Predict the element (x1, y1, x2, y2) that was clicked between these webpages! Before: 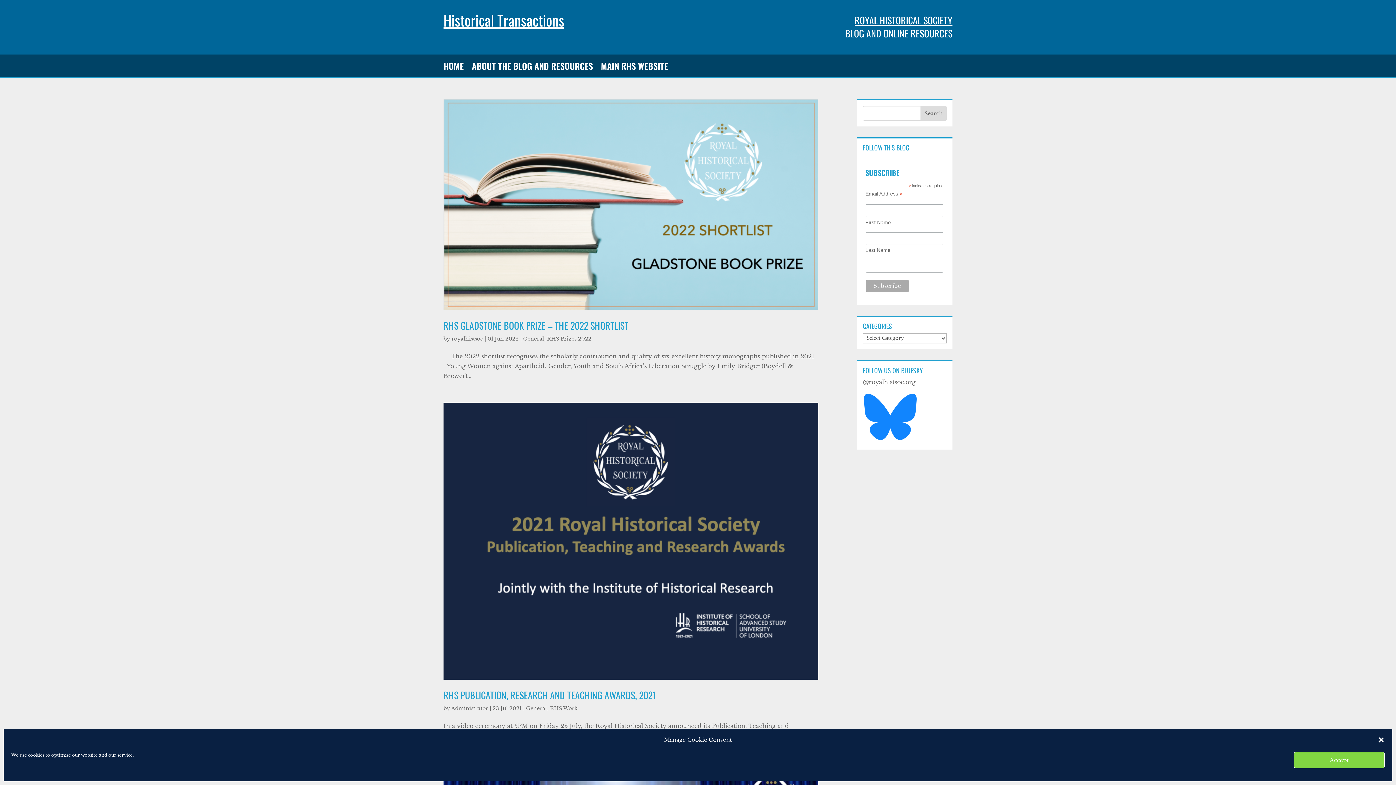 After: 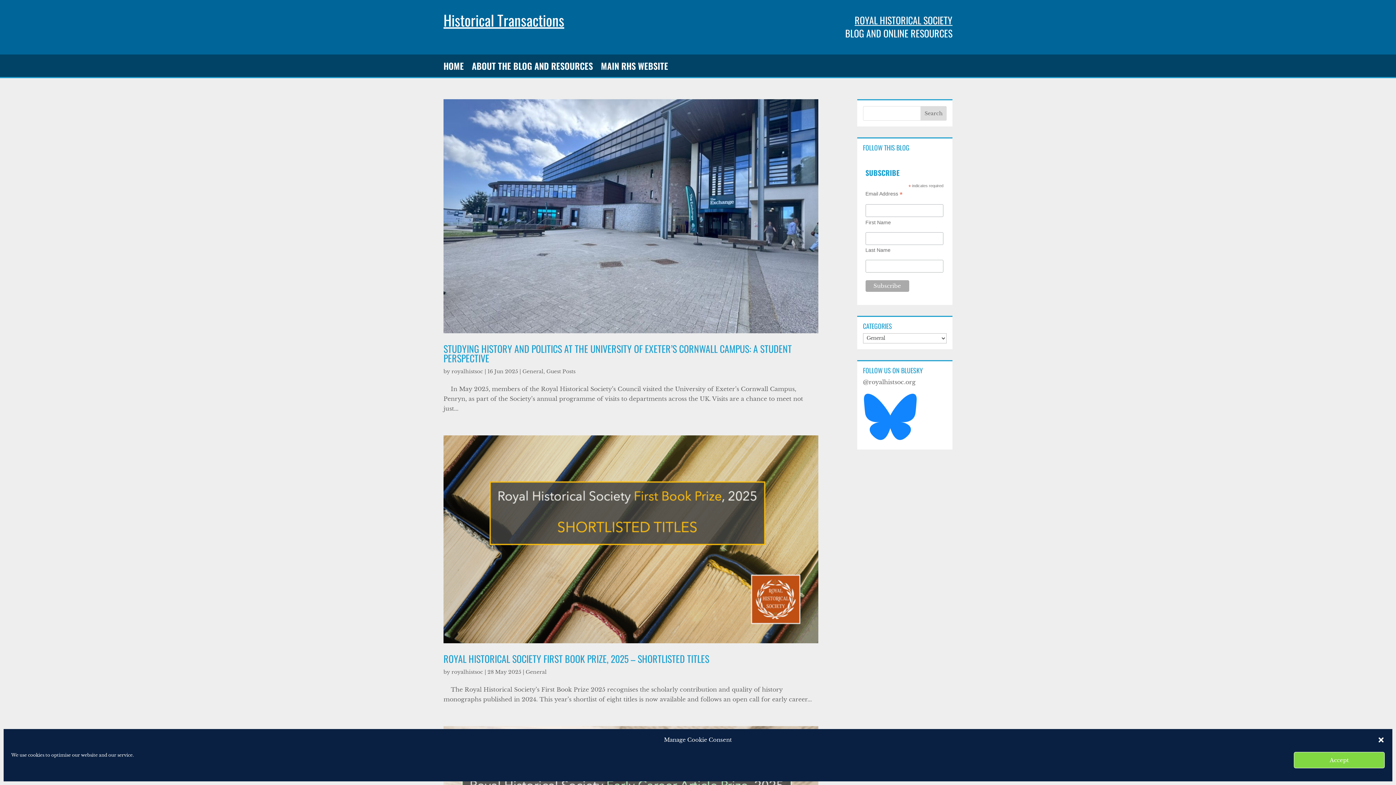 Action: bbox: (526, 705, 547, 712) label: General